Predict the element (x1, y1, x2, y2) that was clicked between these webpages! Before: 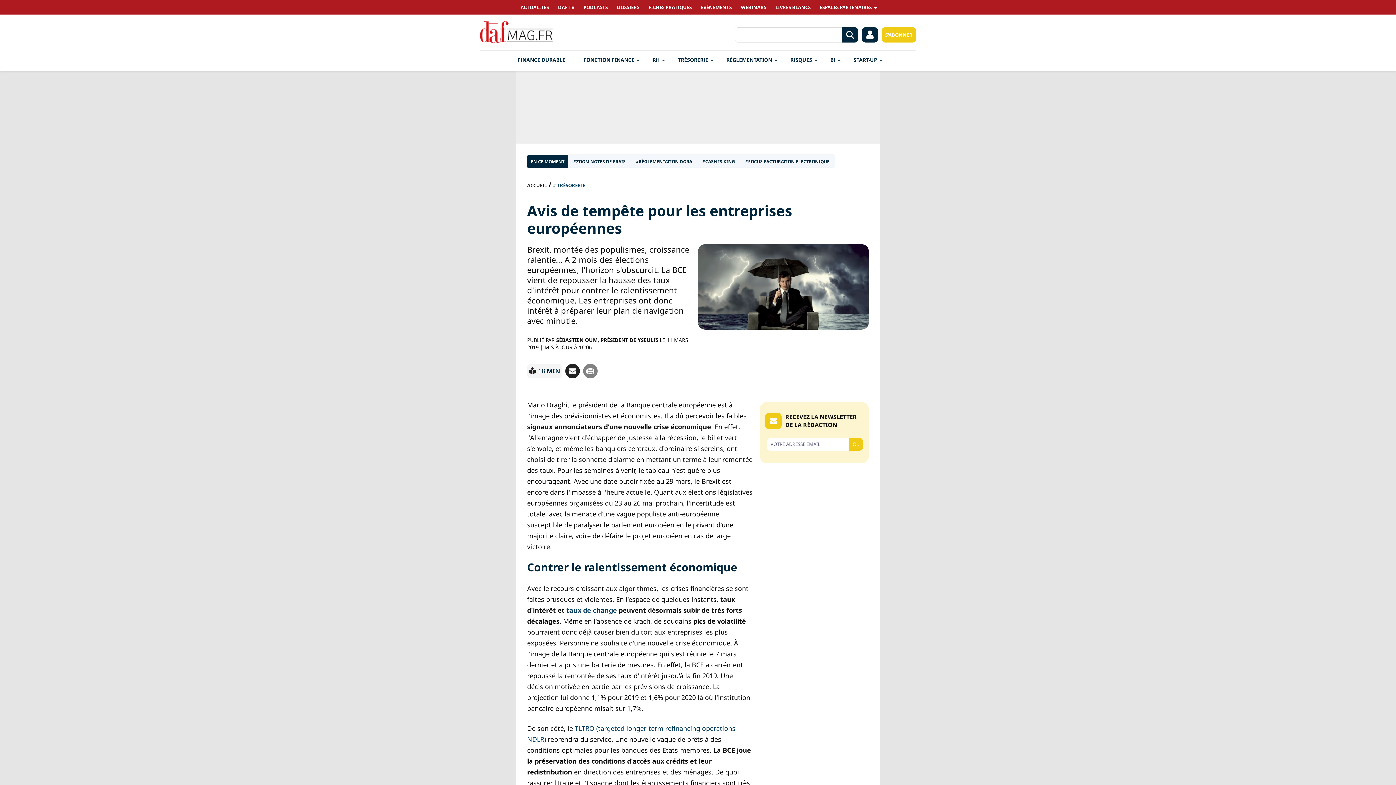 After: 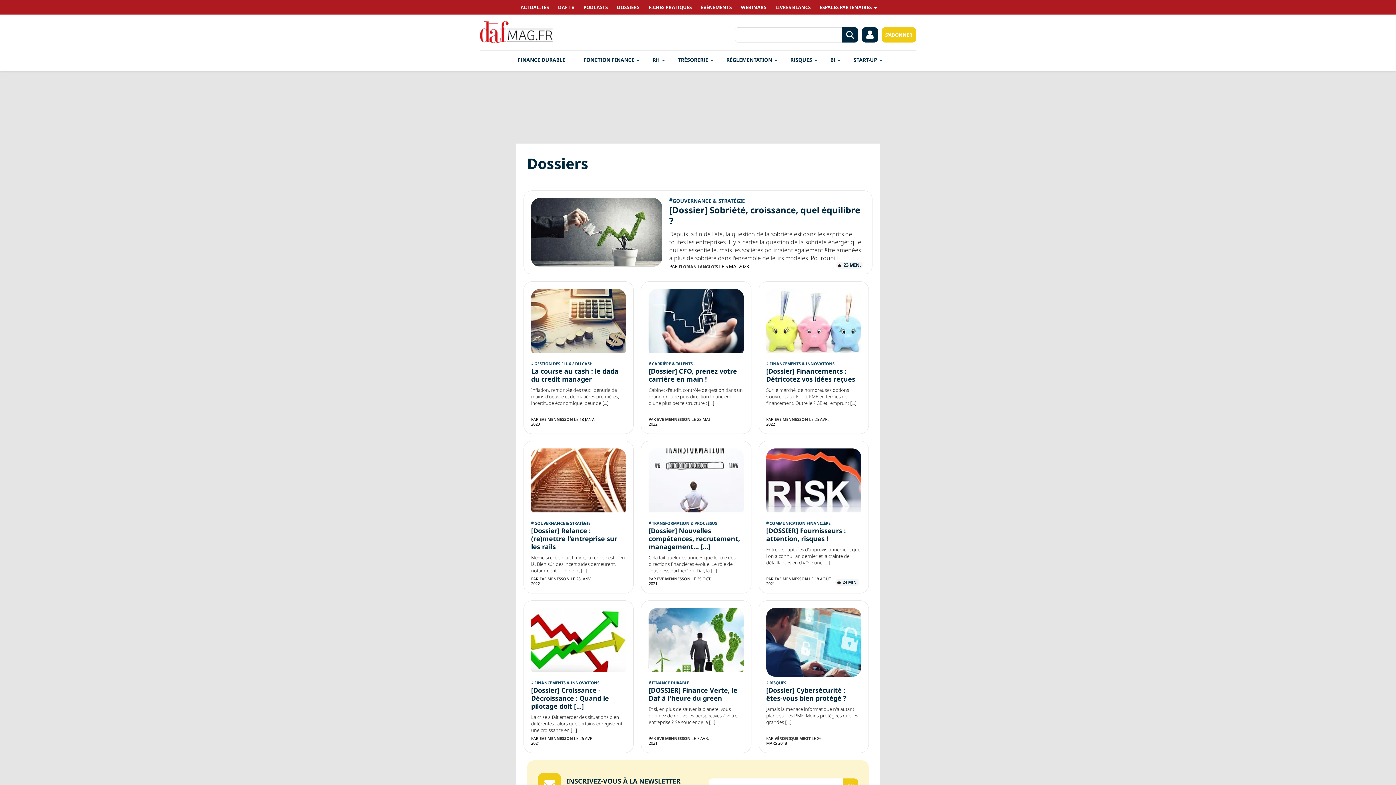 Action: bbox: (613, 0, 645, 14) label: DOSSIERS